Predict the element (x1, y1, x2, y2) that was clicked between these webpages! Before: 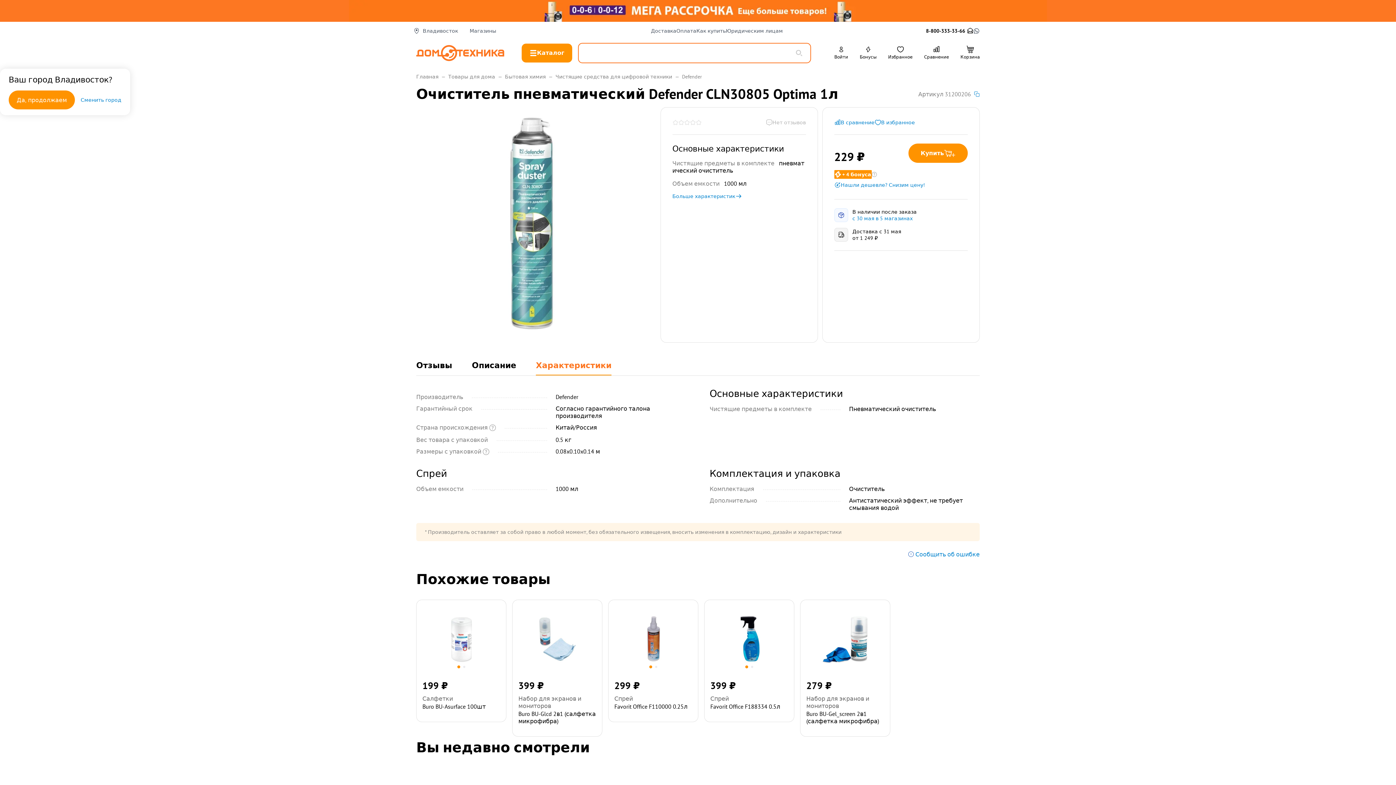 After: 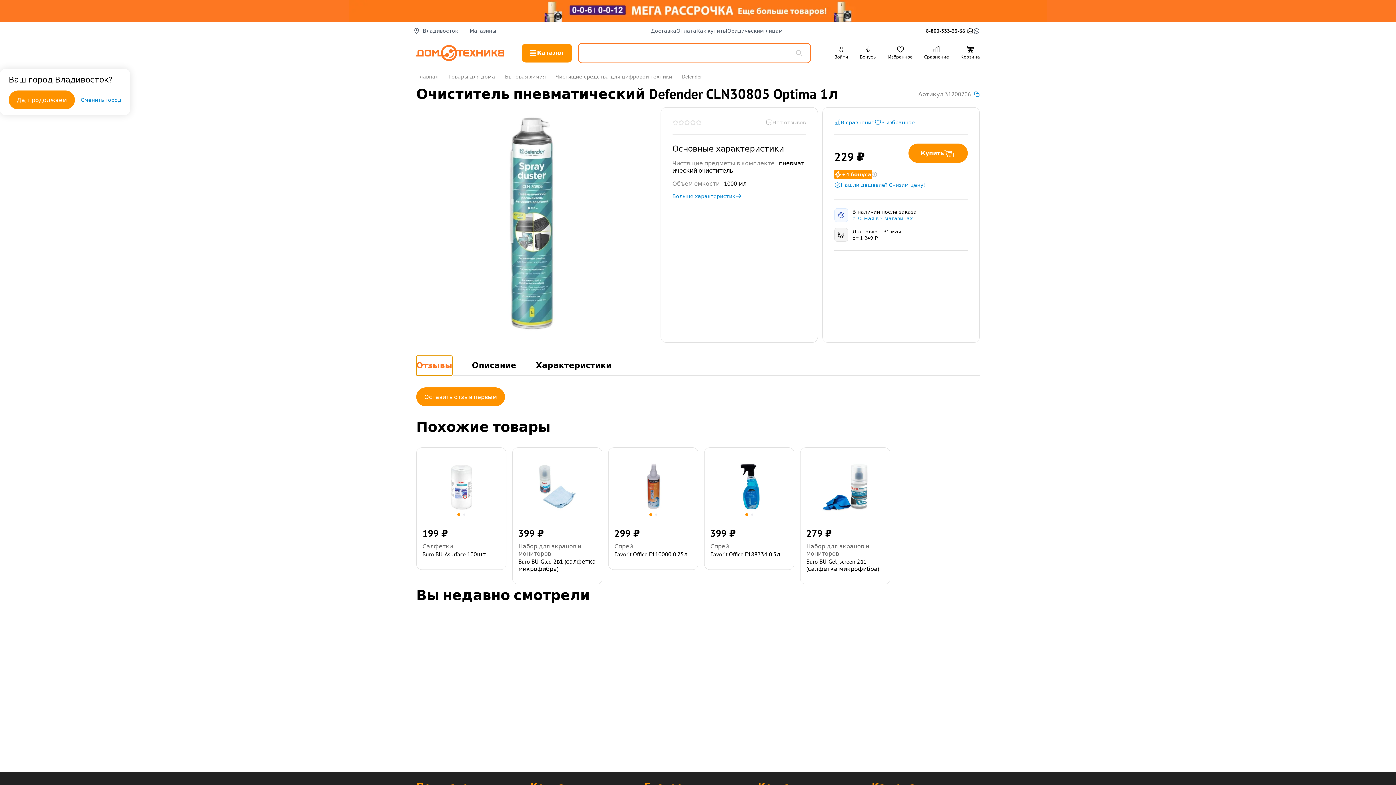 Action: label: Отзывы bbox: (416, 356, 452, 375)